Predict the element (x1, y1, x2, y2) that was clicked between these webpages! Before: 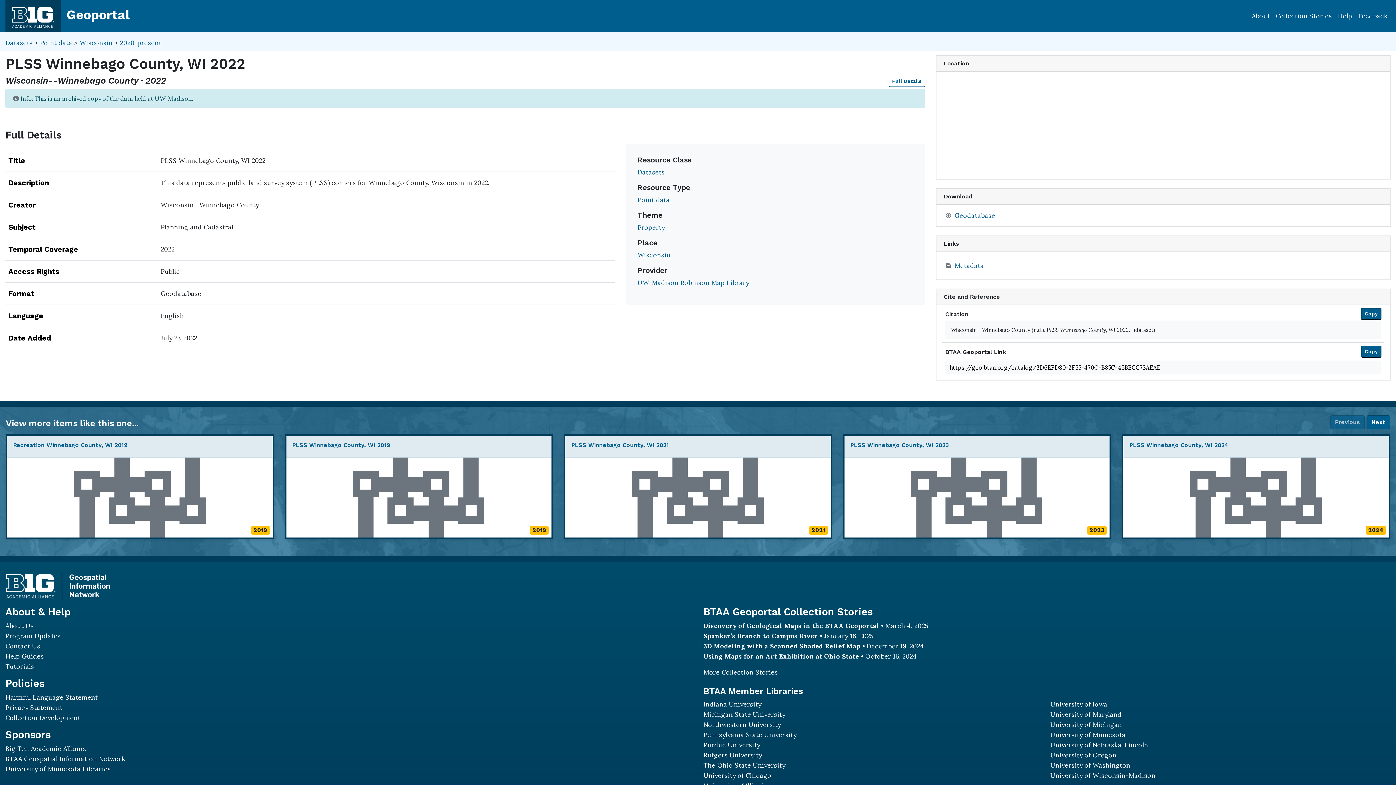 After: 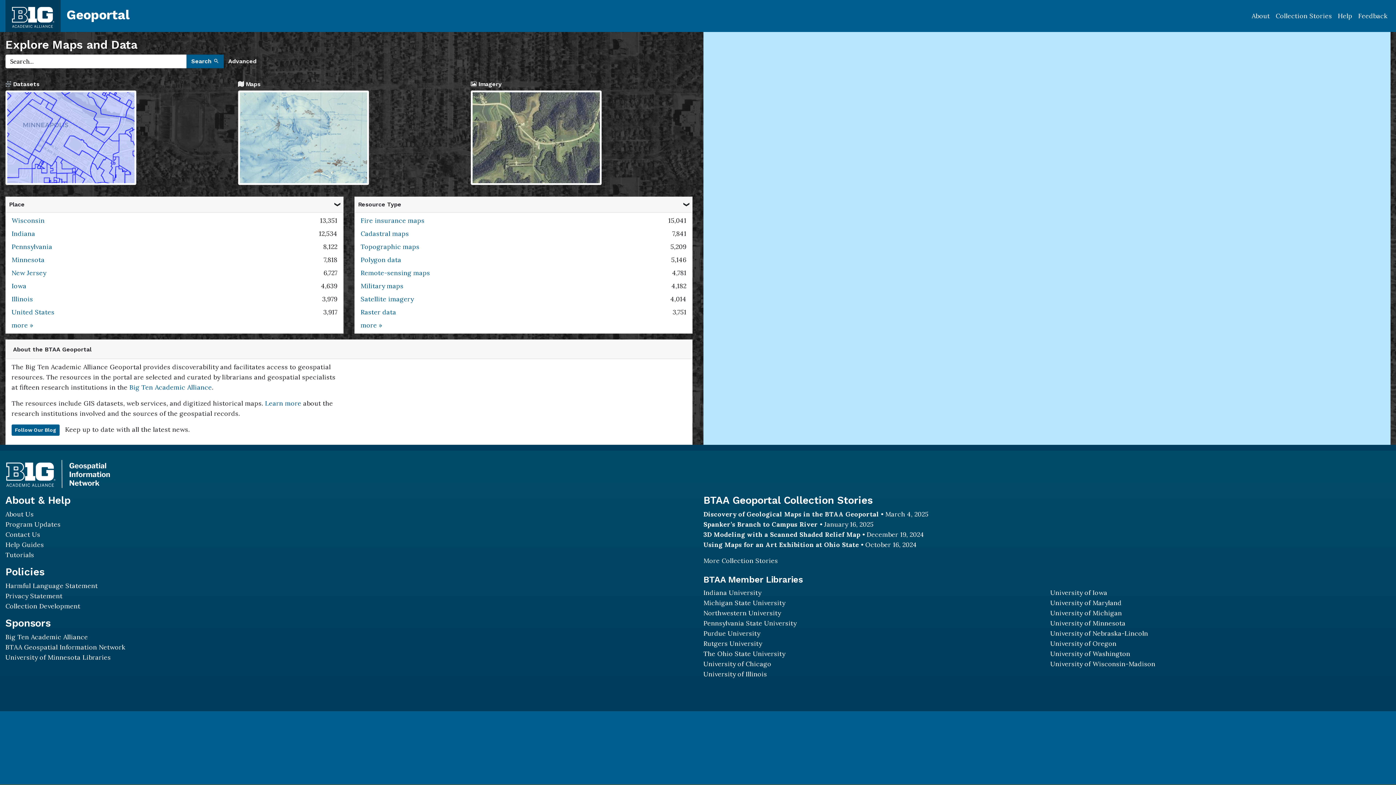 Action: bbox: (8, 11, 57, 19)